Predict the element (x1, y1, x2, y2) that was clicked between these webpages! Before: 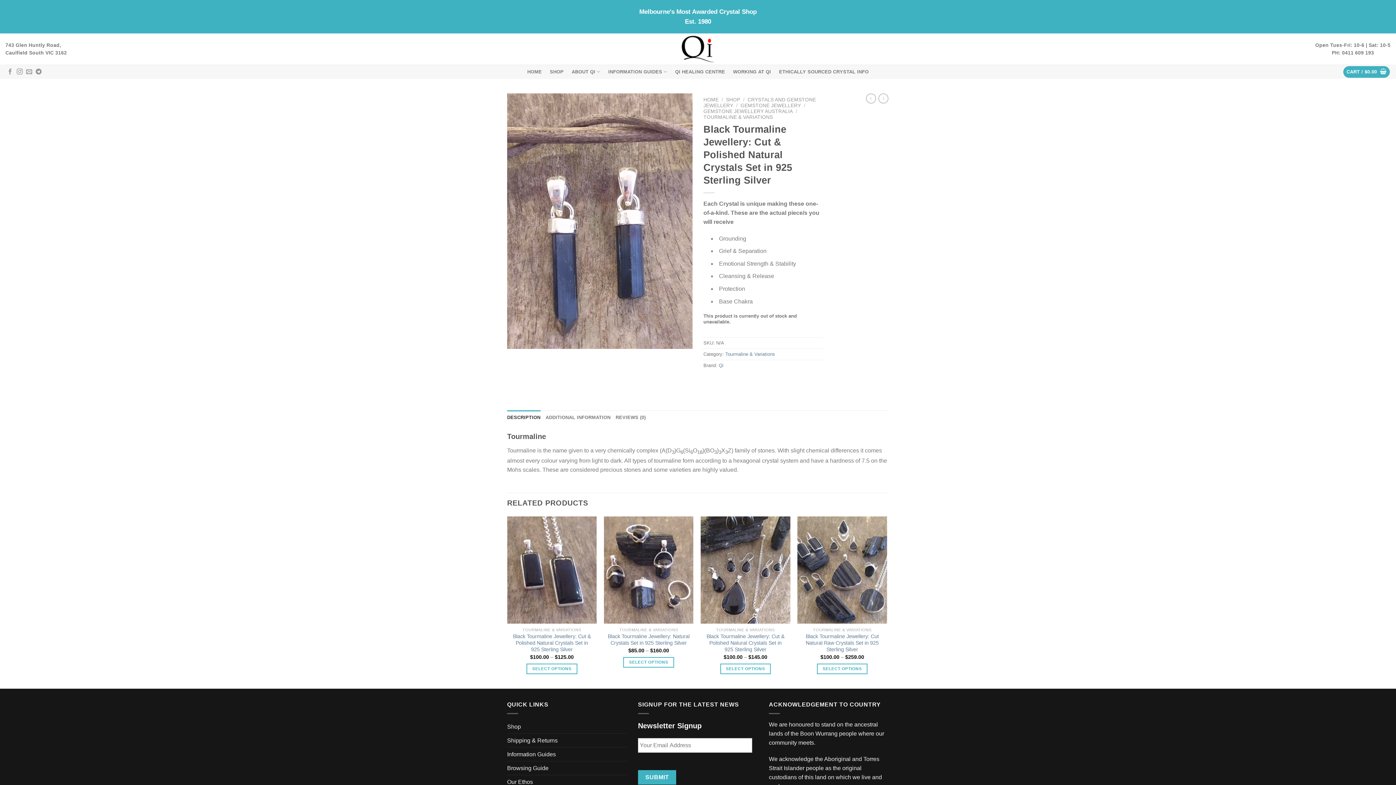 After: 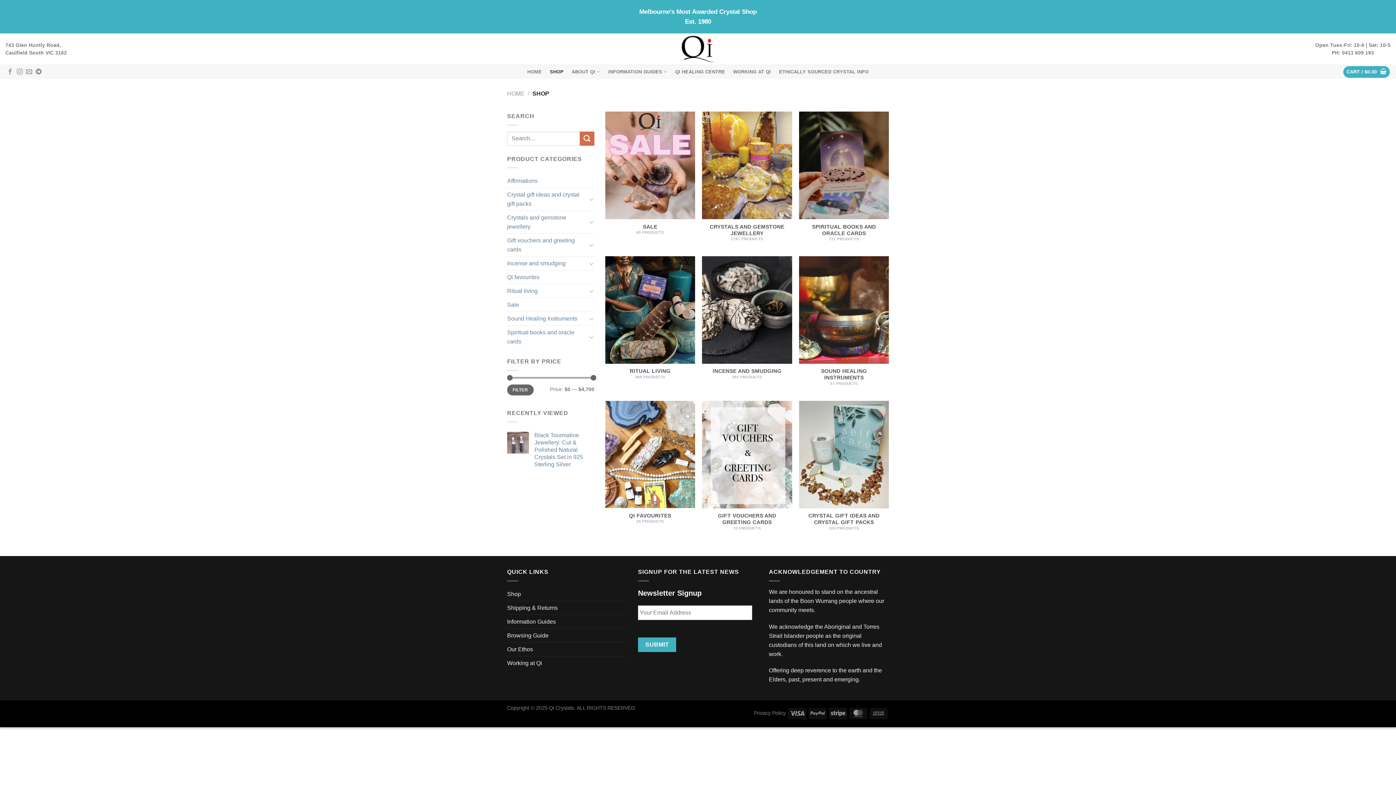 Action: label: Shop bbox: (507, 720, 521, 733)